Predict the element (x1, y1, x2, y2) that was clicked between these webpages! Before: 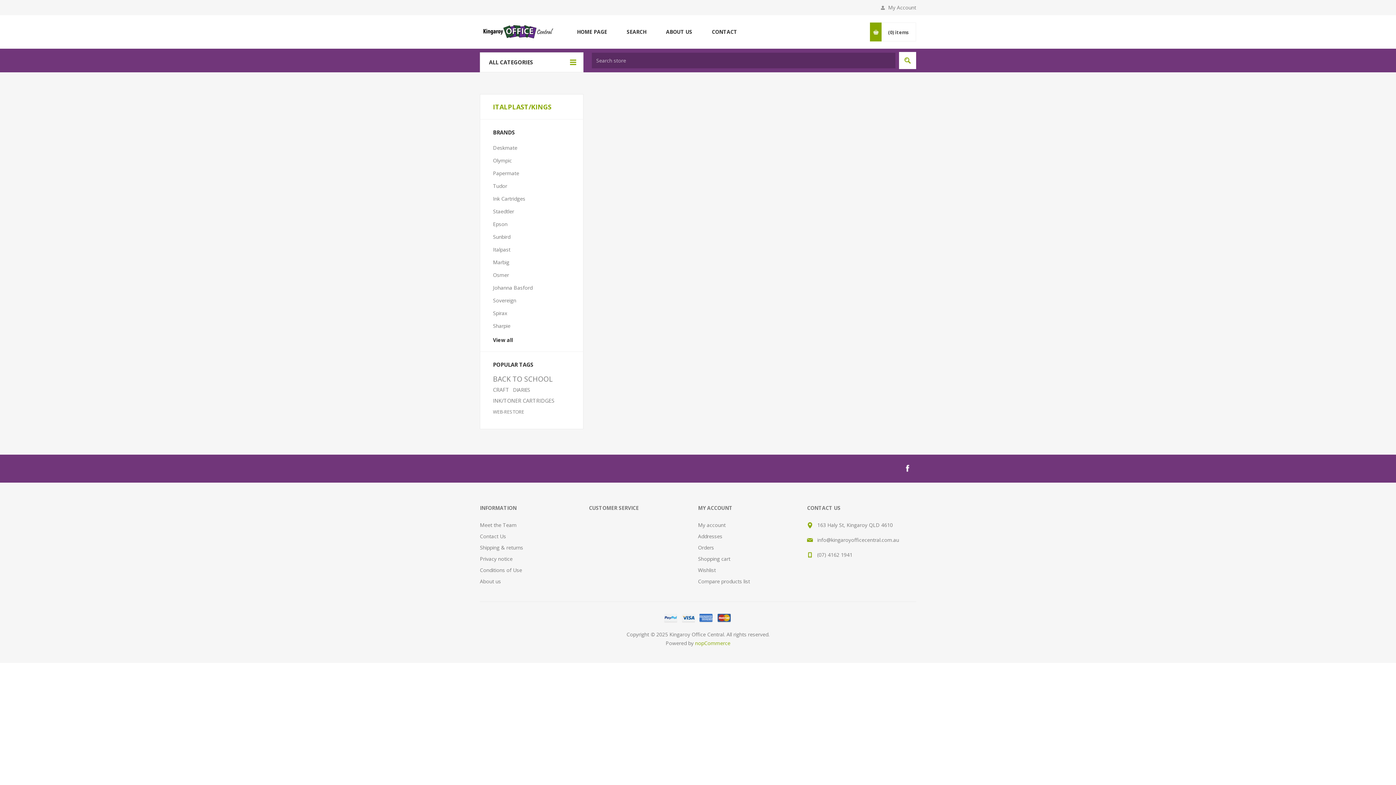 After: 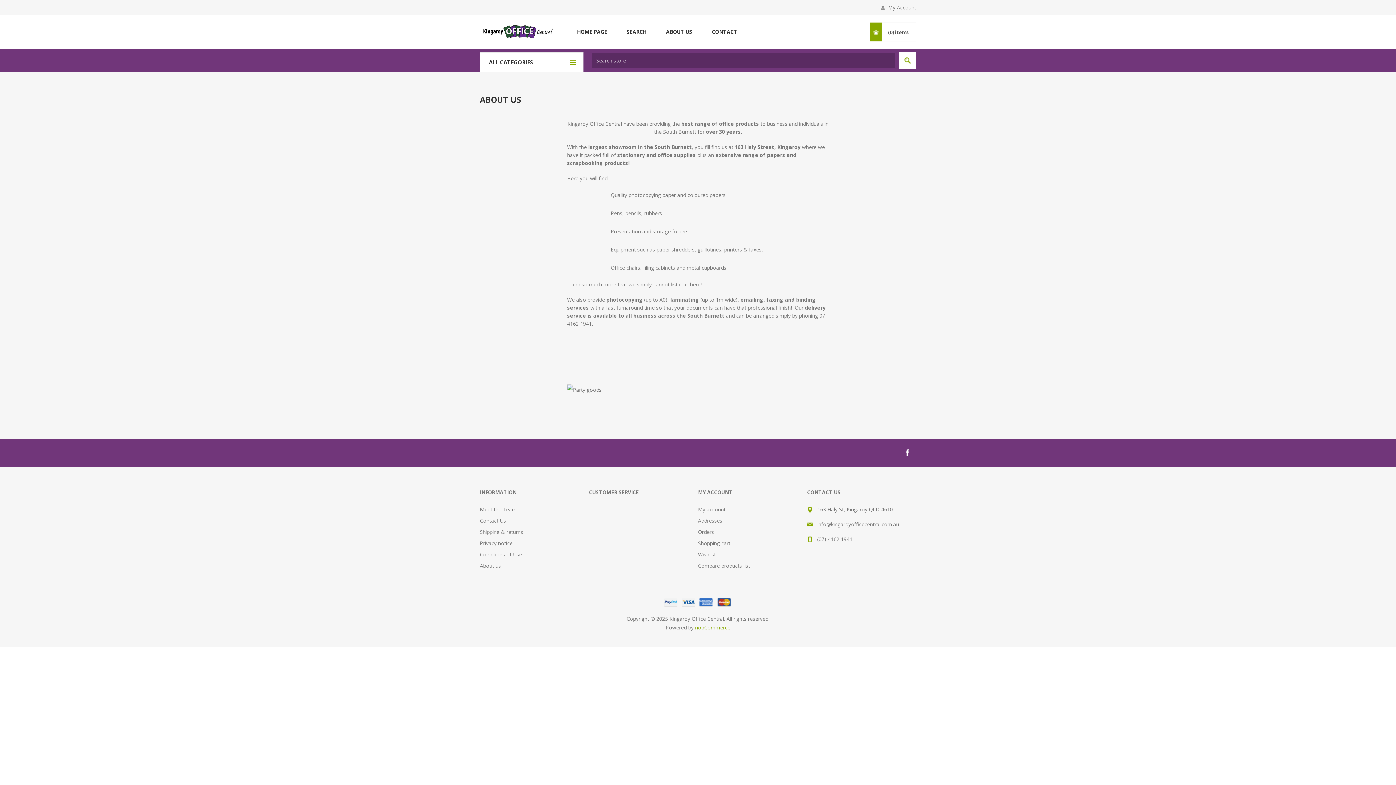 Action: label: About us bbox: (480, 578, 501, 585)